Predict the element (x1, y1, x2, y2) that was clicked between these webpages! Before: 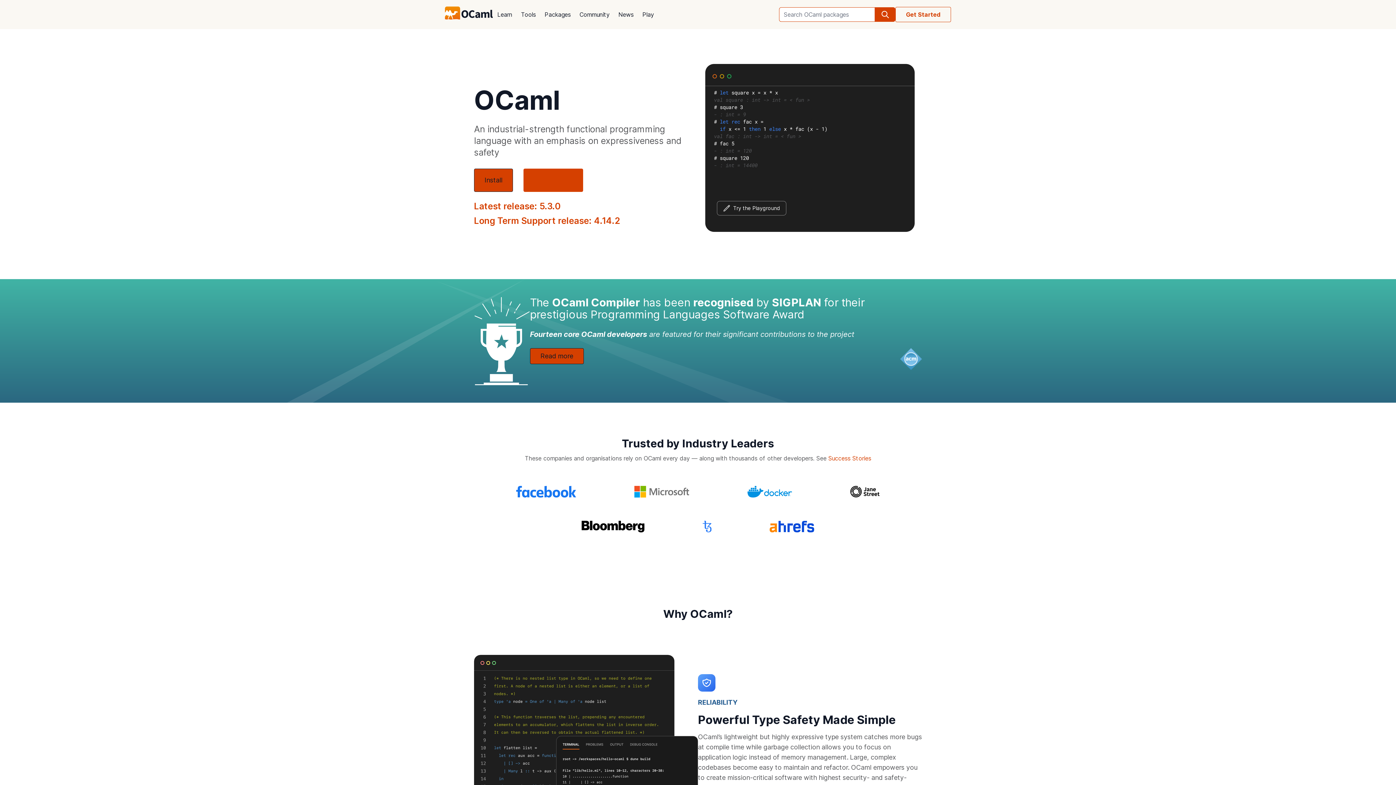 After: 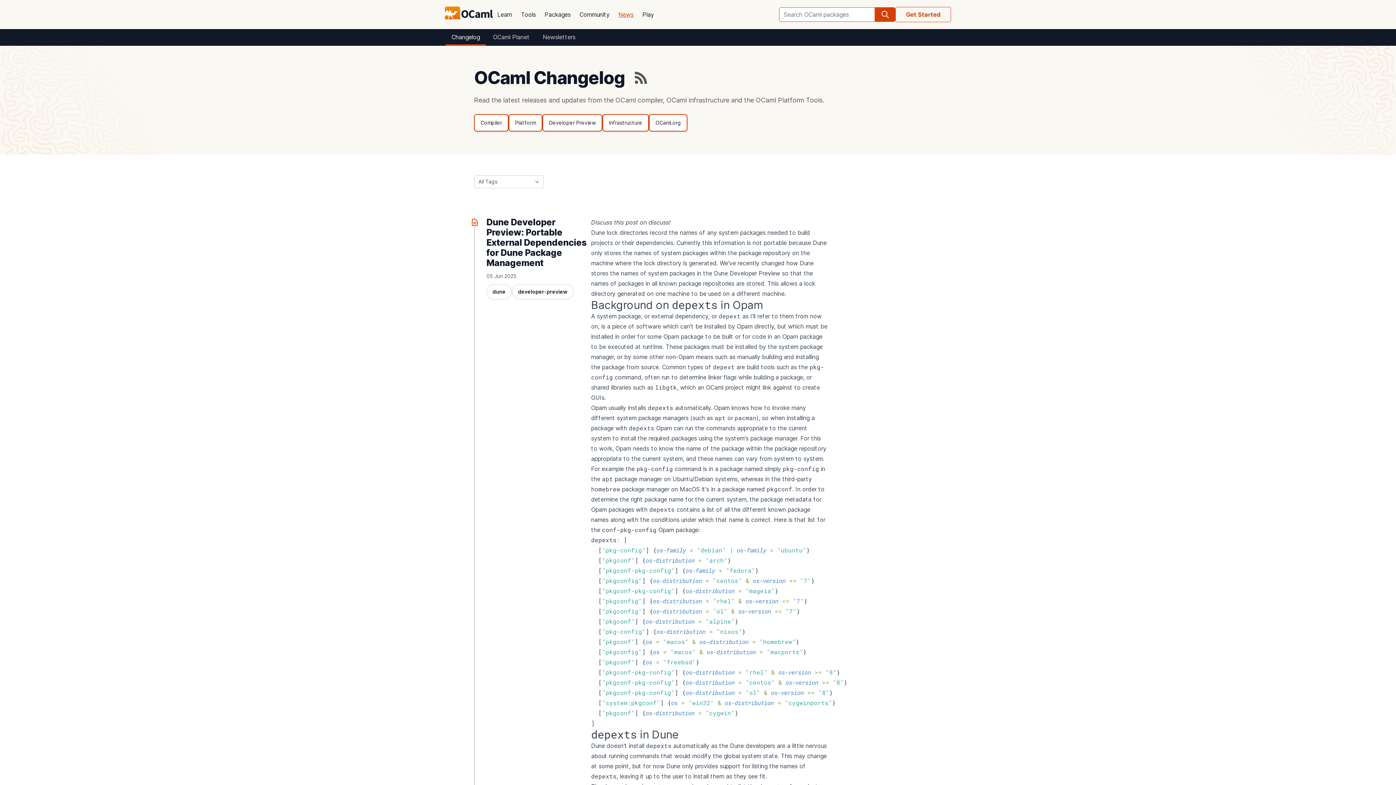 Action: bbox: (614, 5, 638, 23) label: News